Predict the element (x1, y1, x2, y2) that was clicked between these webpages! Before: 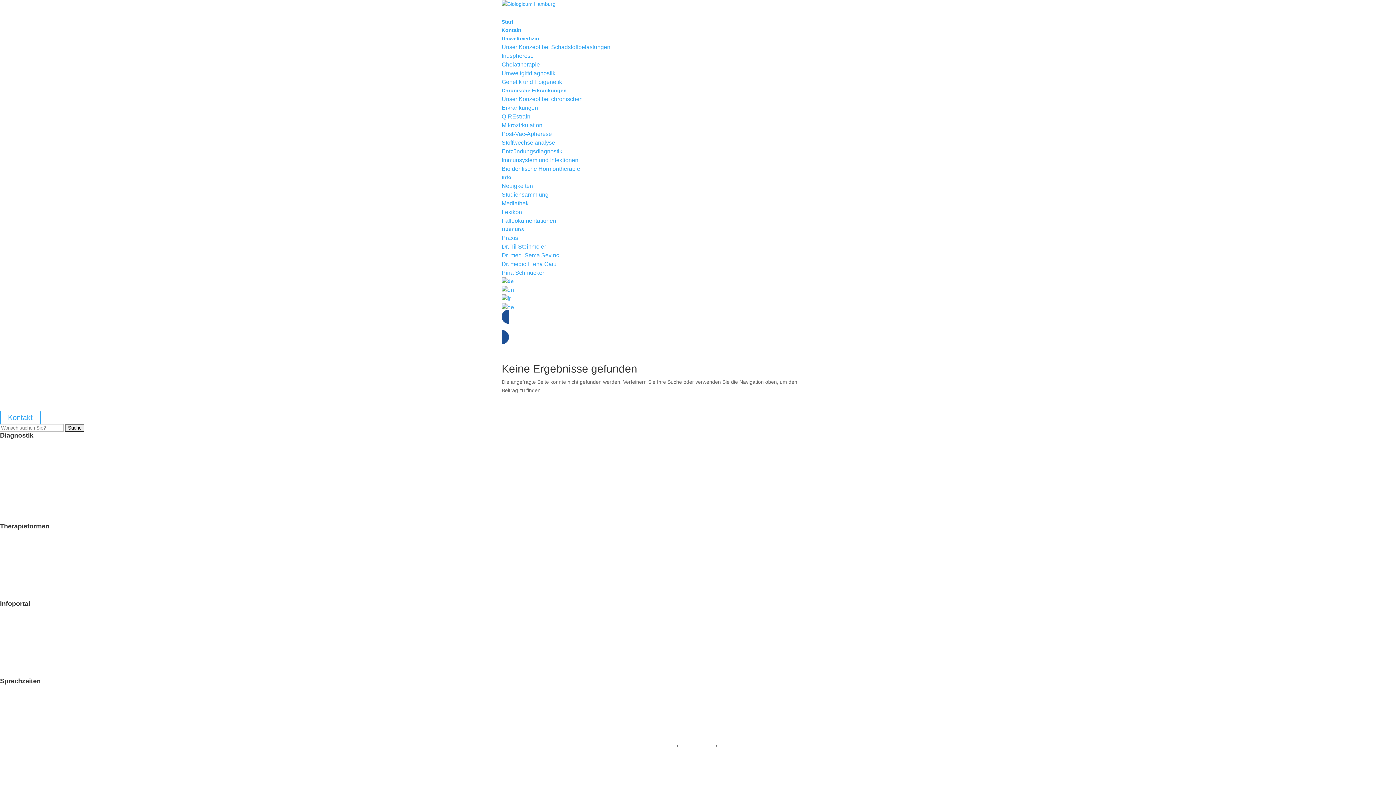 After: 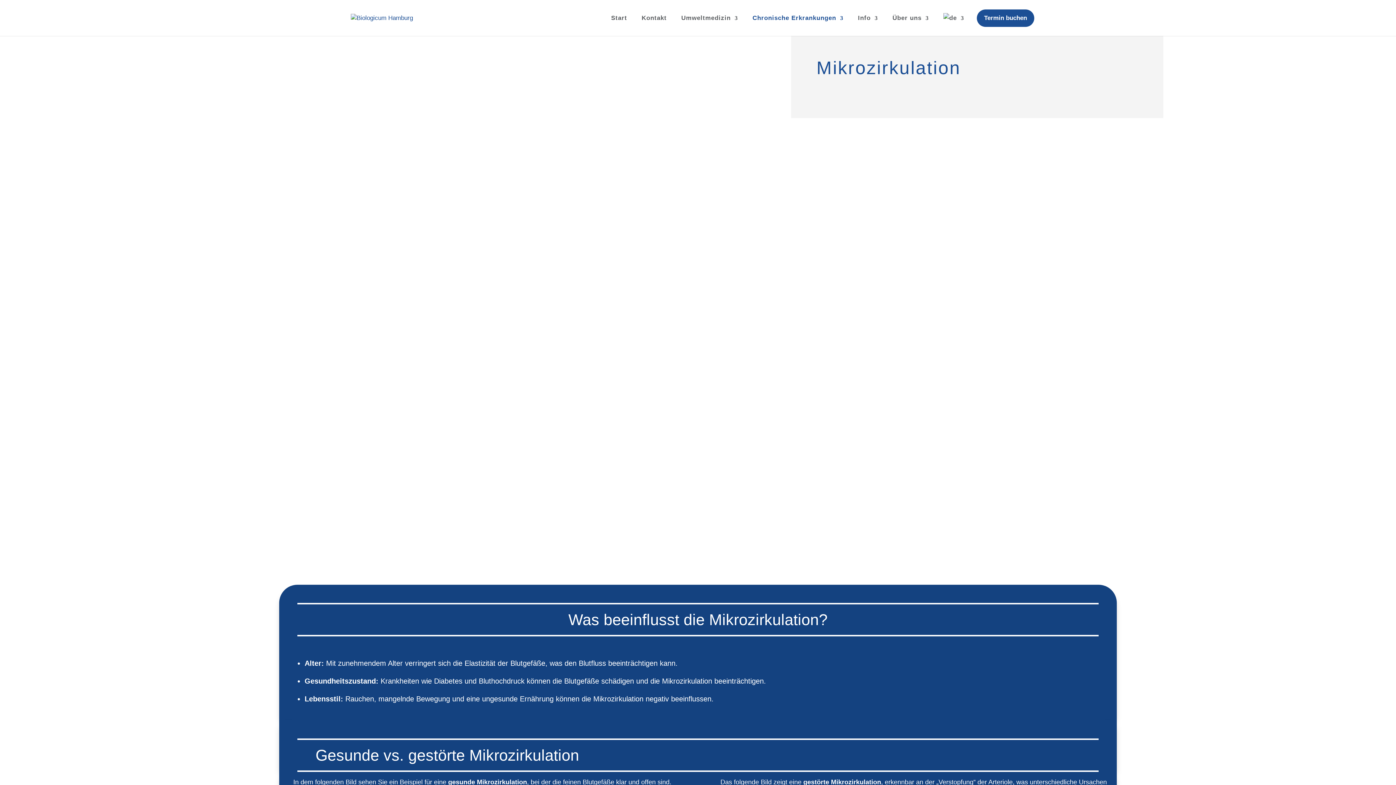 Action: bbox: (0, 448, 36, 454) label: Mikrozirkulation